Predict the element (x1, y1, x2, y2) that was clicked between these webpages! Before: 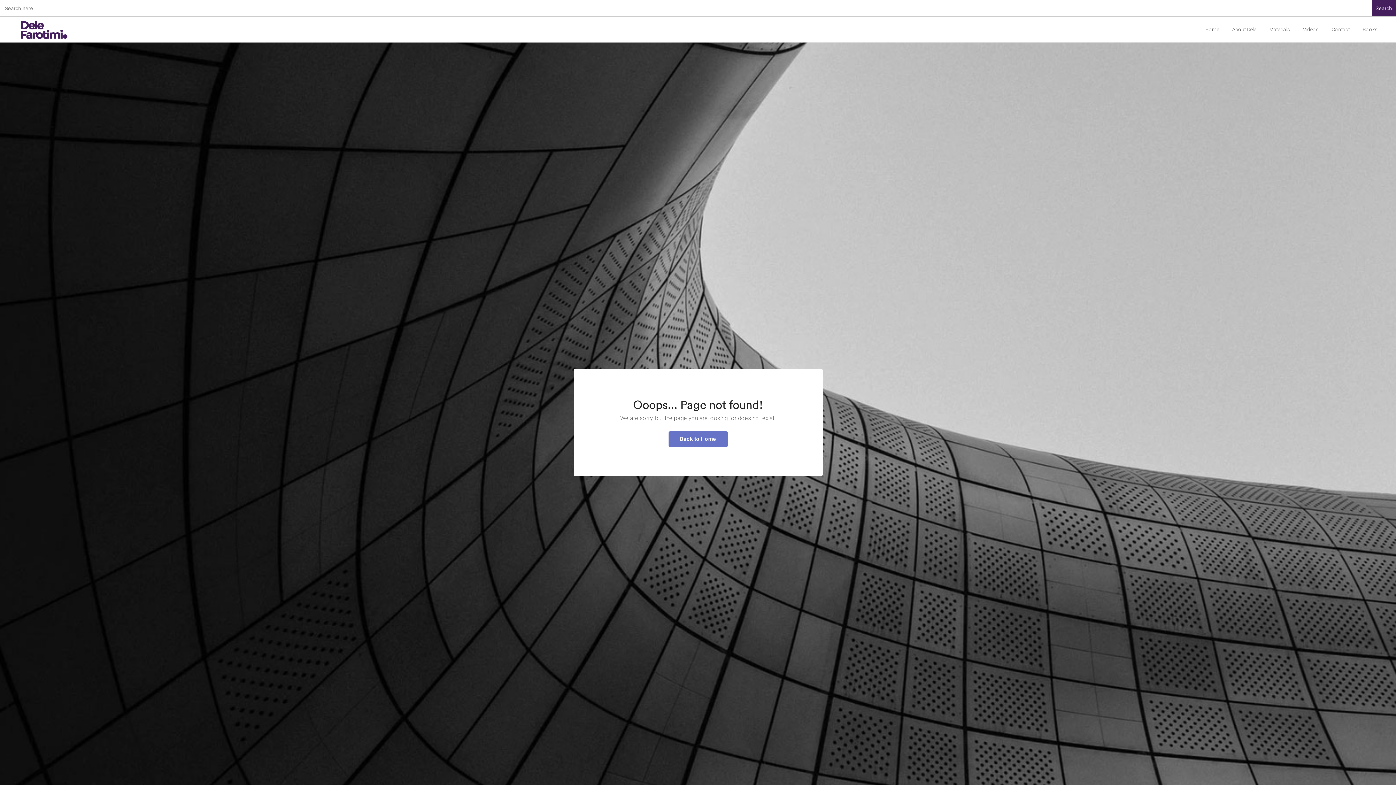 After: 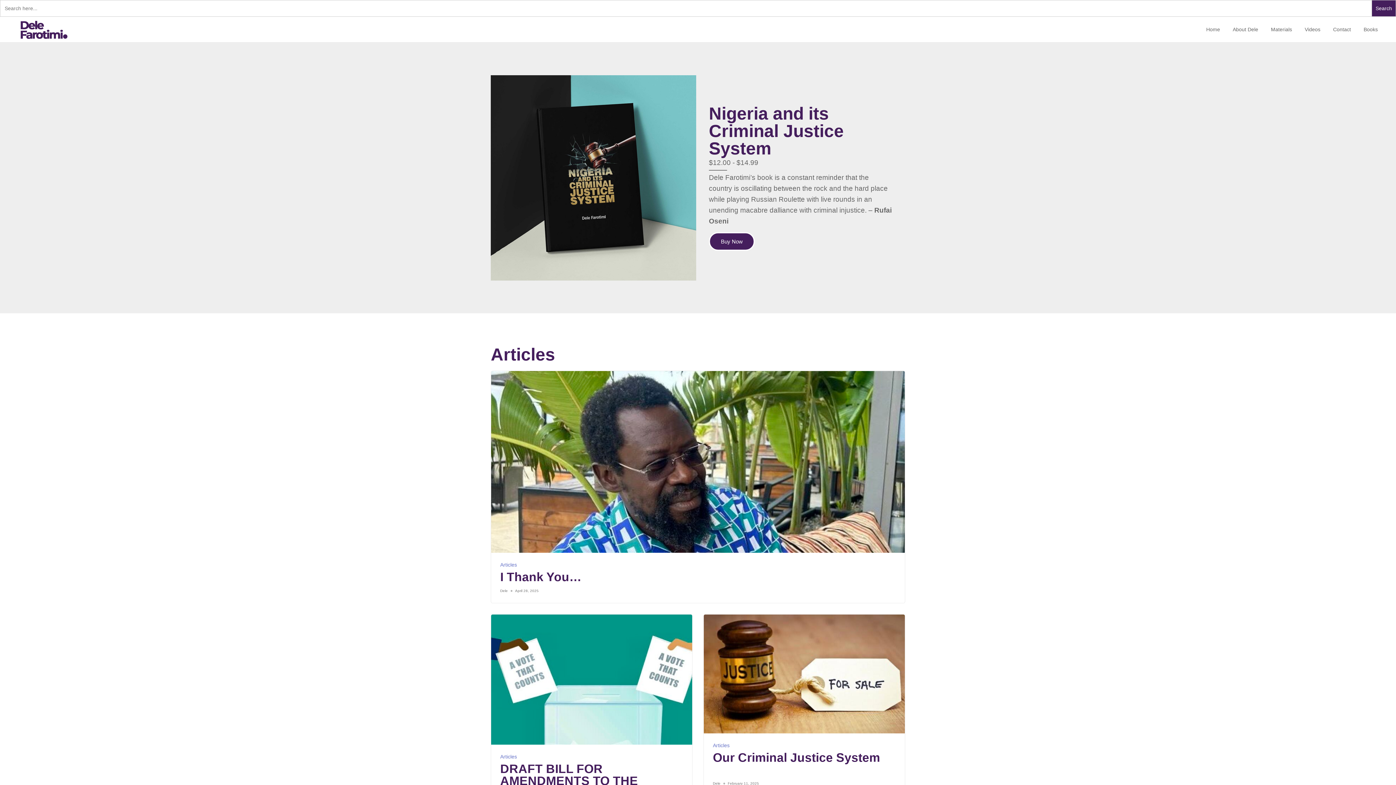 Action: label: Home bbox: (1205, 16, 1219, 42)